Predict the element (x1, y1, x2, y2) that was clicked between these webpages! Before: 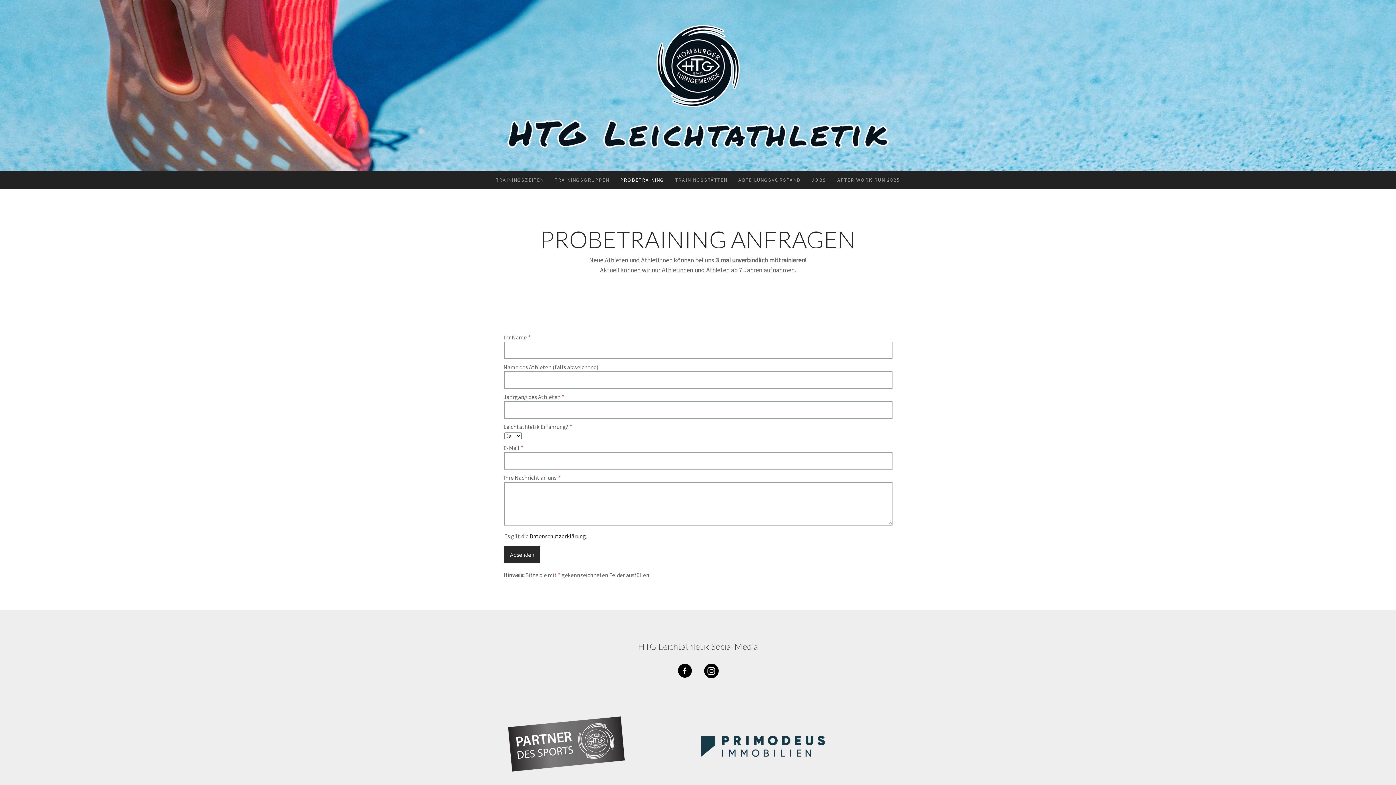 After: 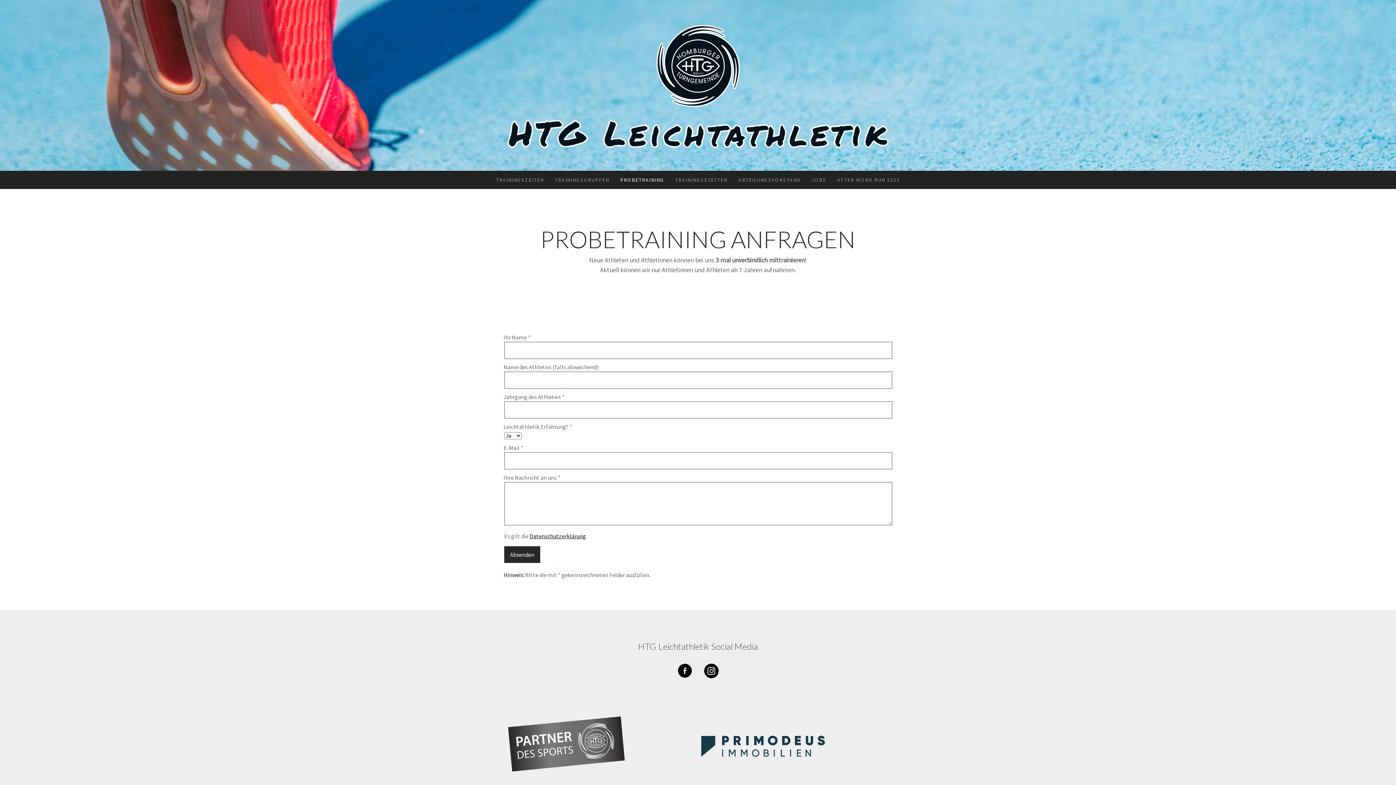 Action: label: Datenschutzerklärung bbox: (529, 532, 586, 540)